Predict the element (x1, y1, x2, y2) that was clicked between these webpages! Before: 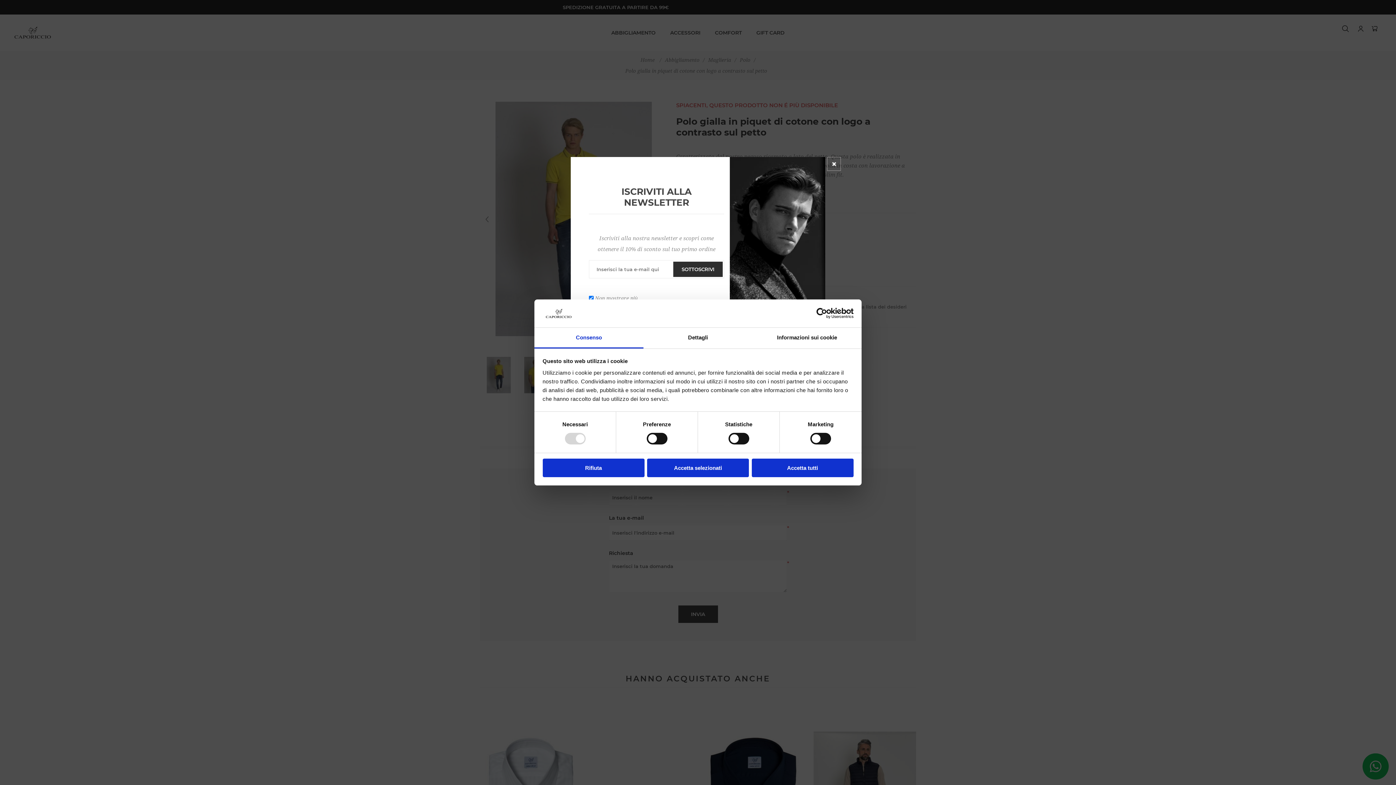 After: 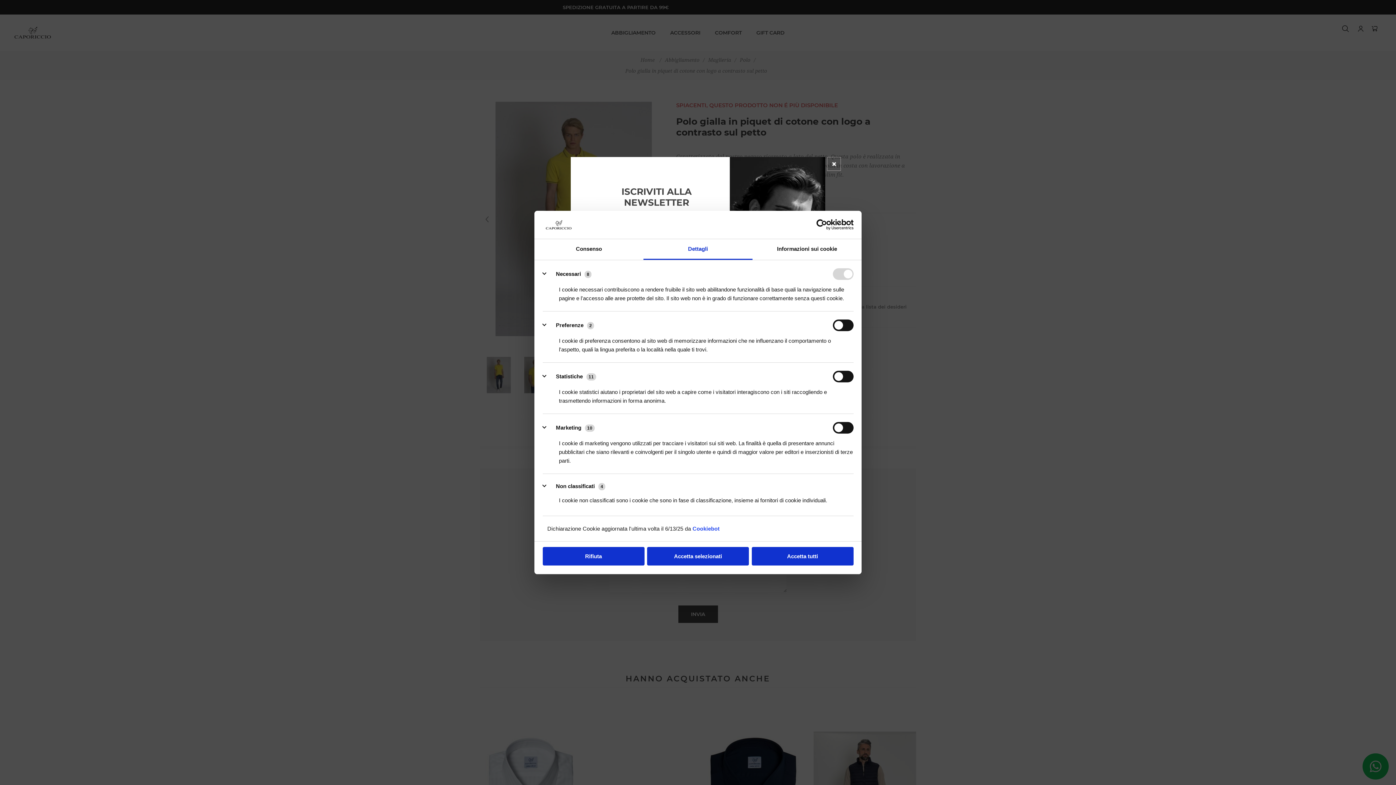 Action: label: Dettagli bbox: (643, 327, 752, 348)